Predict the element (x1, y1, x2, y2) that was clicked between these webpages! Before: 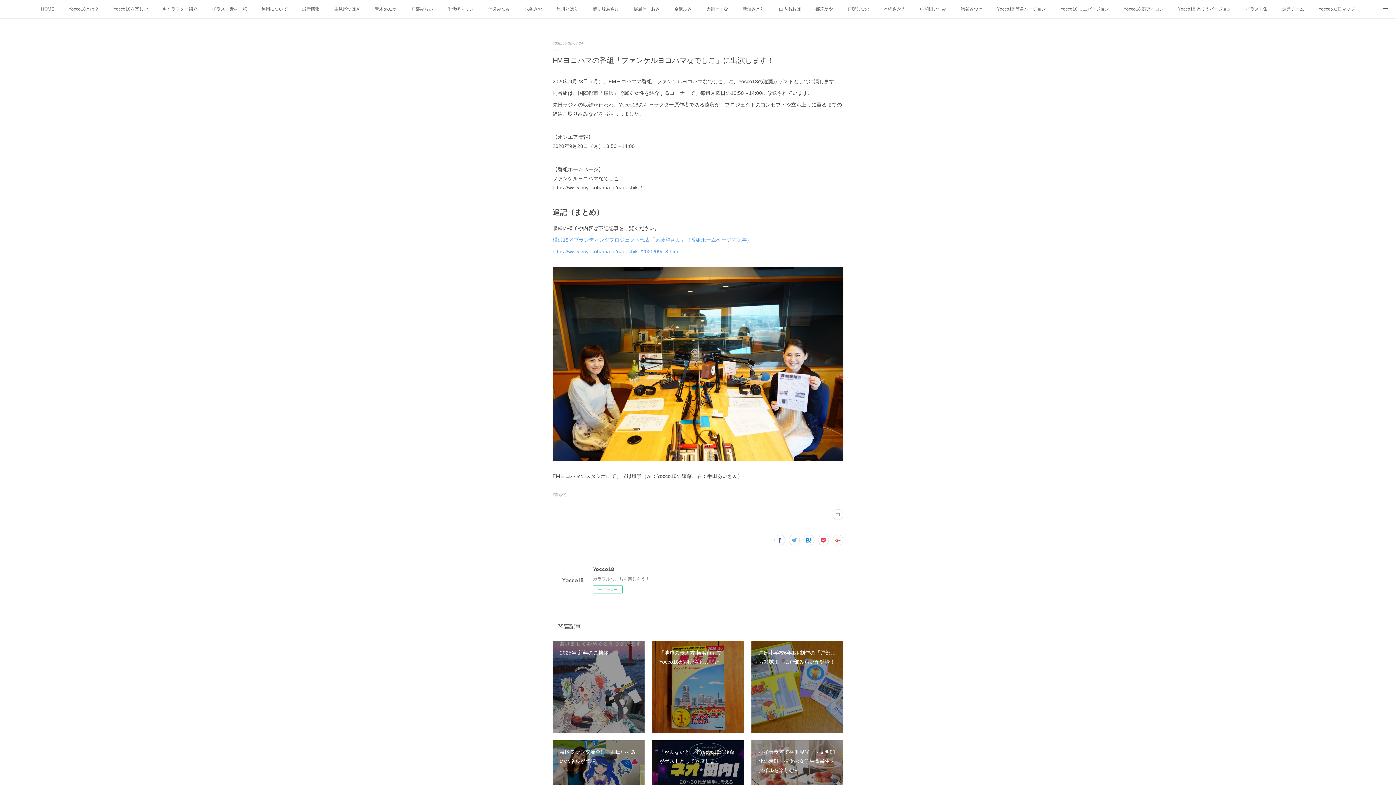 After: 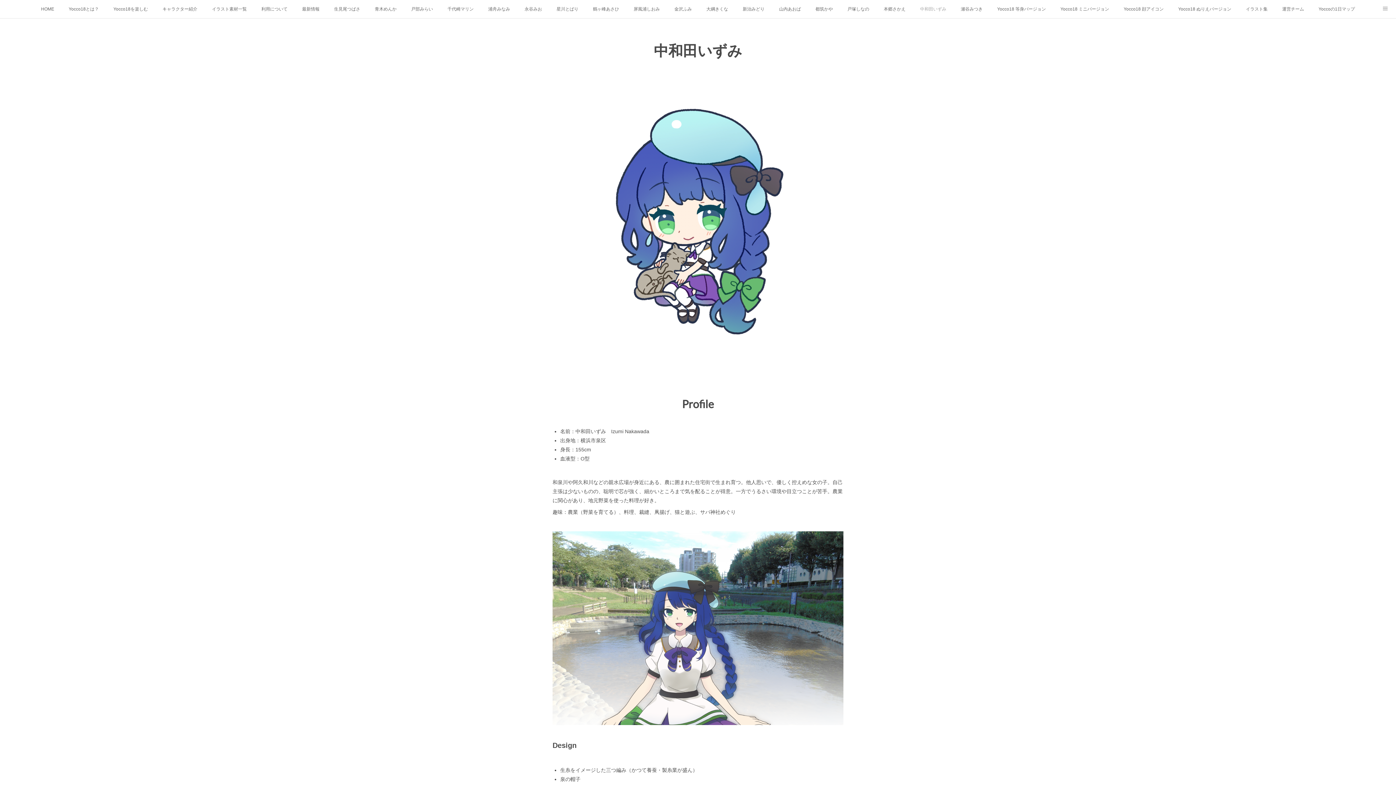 Action: label: 中和田いずみ bbox: (913, 0, 953, 18)